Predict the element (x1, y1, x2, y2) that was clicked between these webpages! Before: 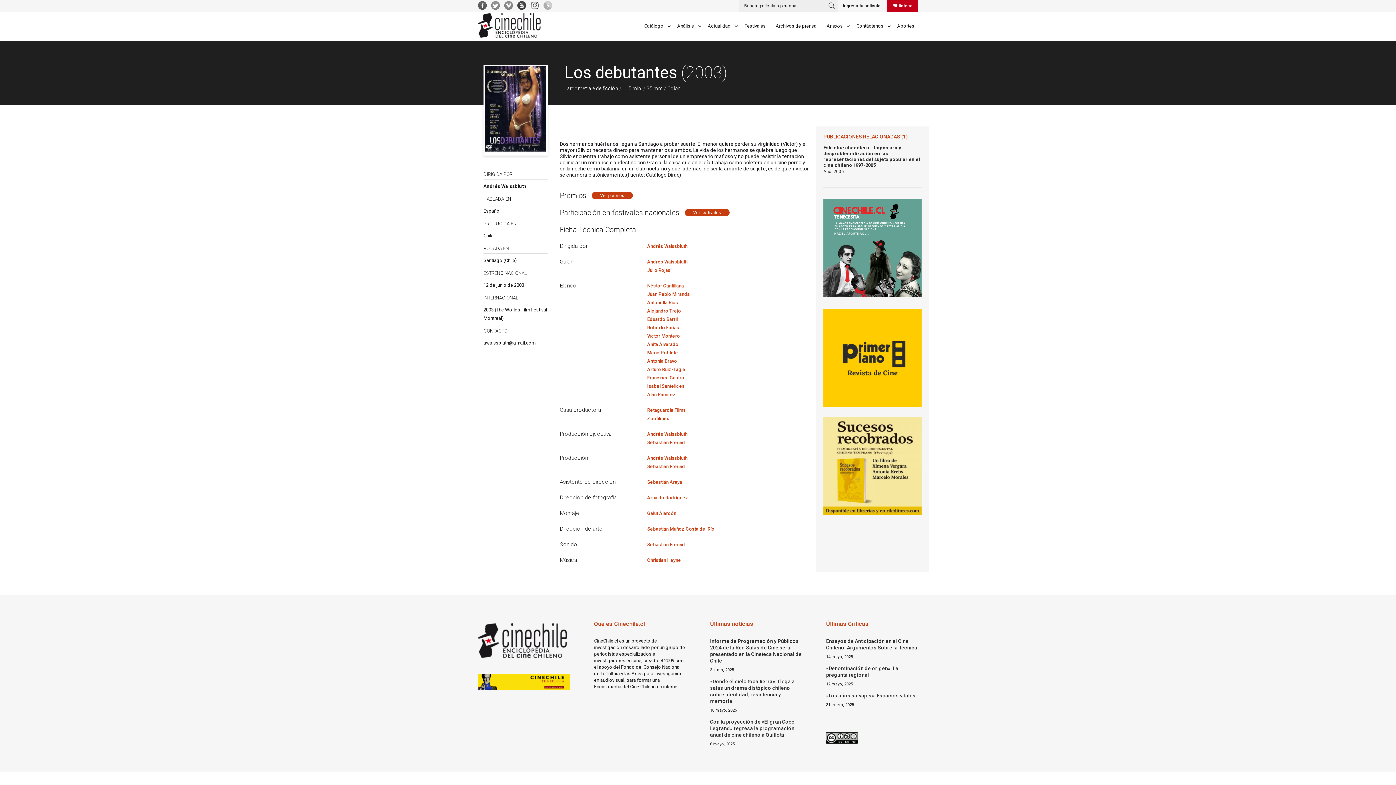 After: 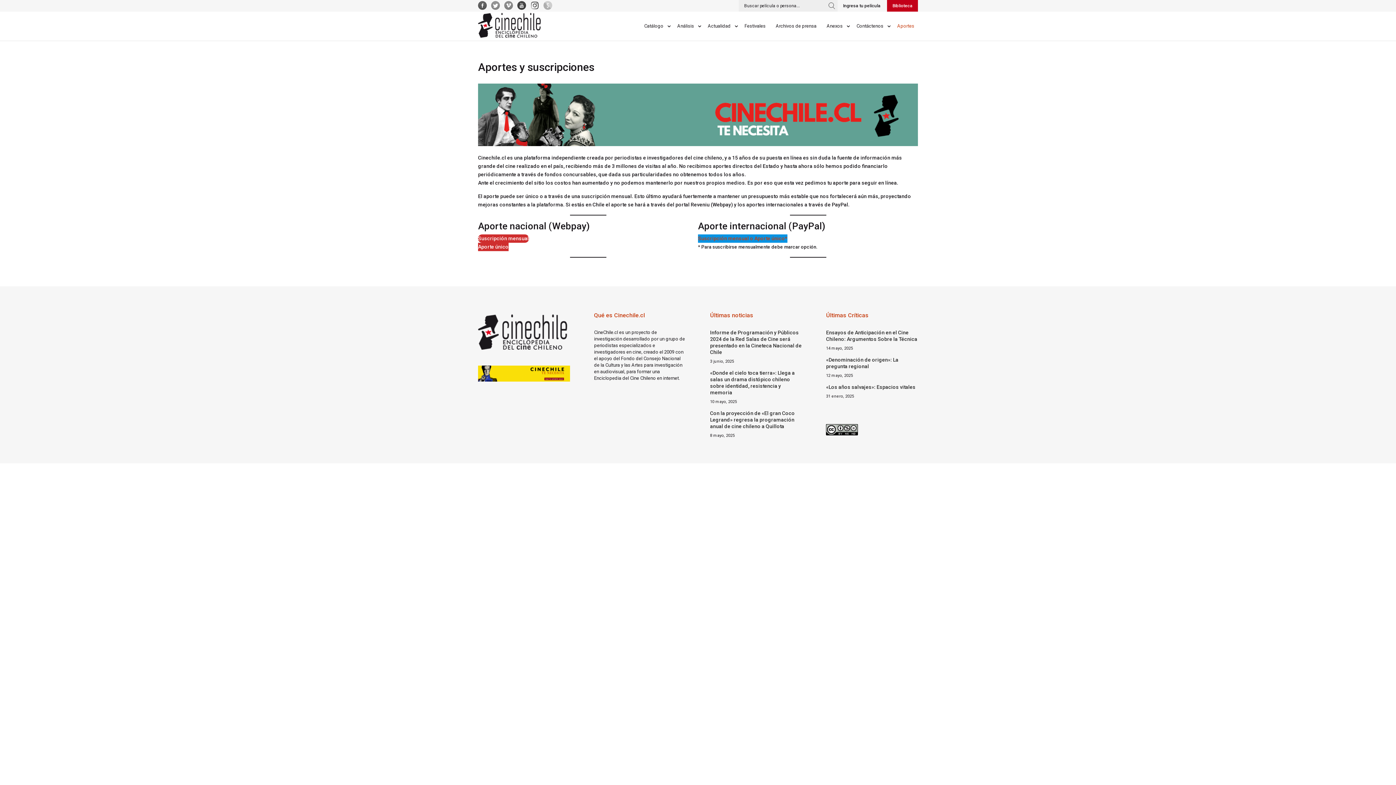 Action: bbox: (478, 685, 570, 691)